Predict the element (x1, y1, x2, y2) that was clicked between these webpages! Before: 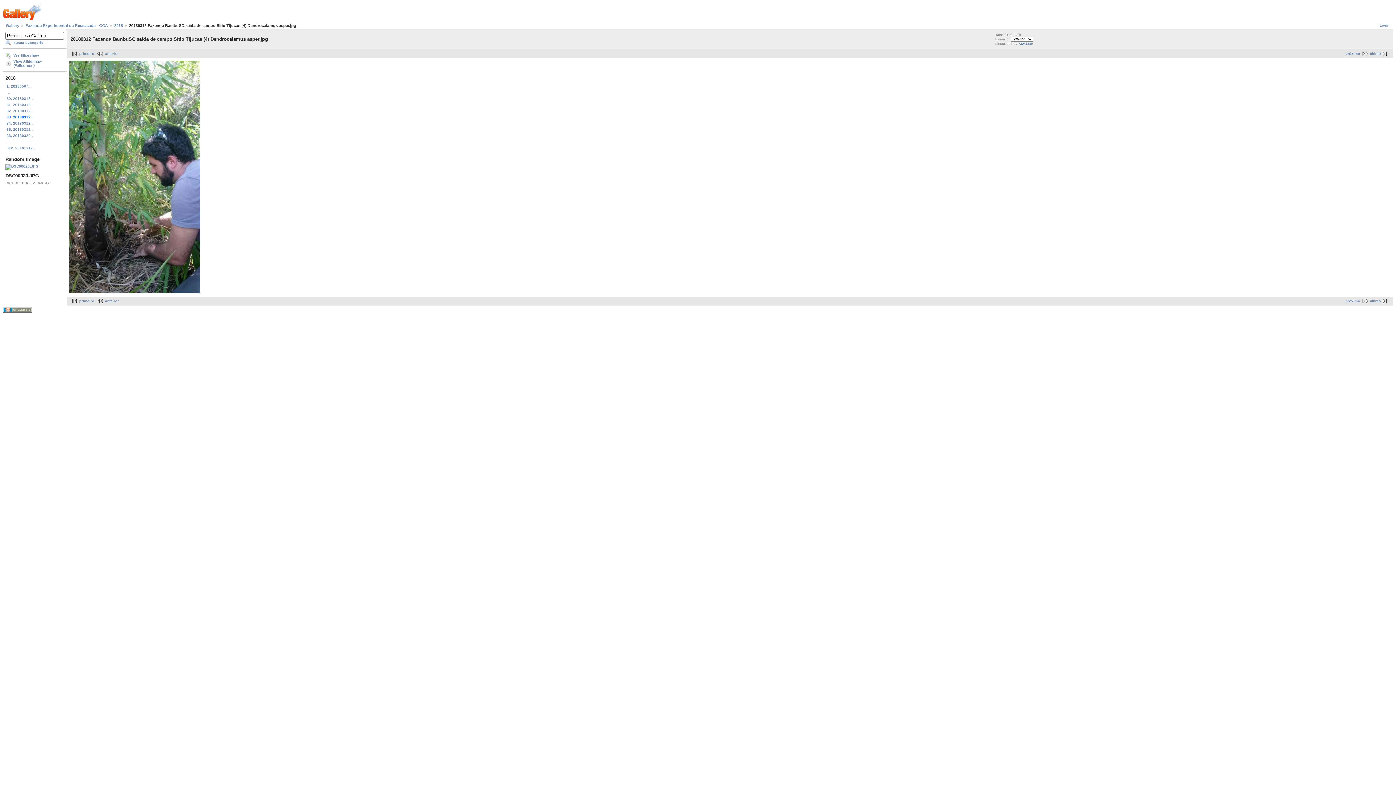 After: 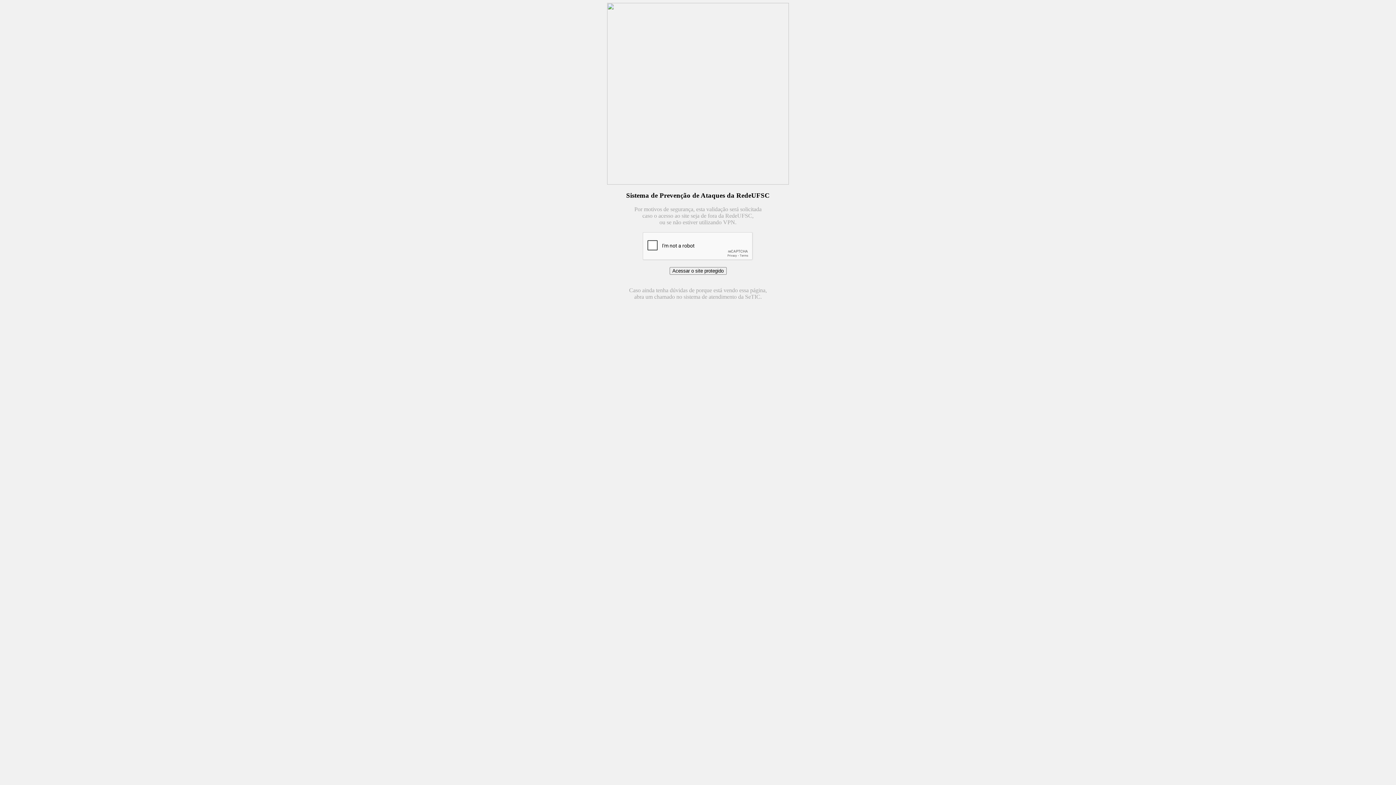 Action: bbox: (5, 132, 64, 138) label: 86. 20180320...